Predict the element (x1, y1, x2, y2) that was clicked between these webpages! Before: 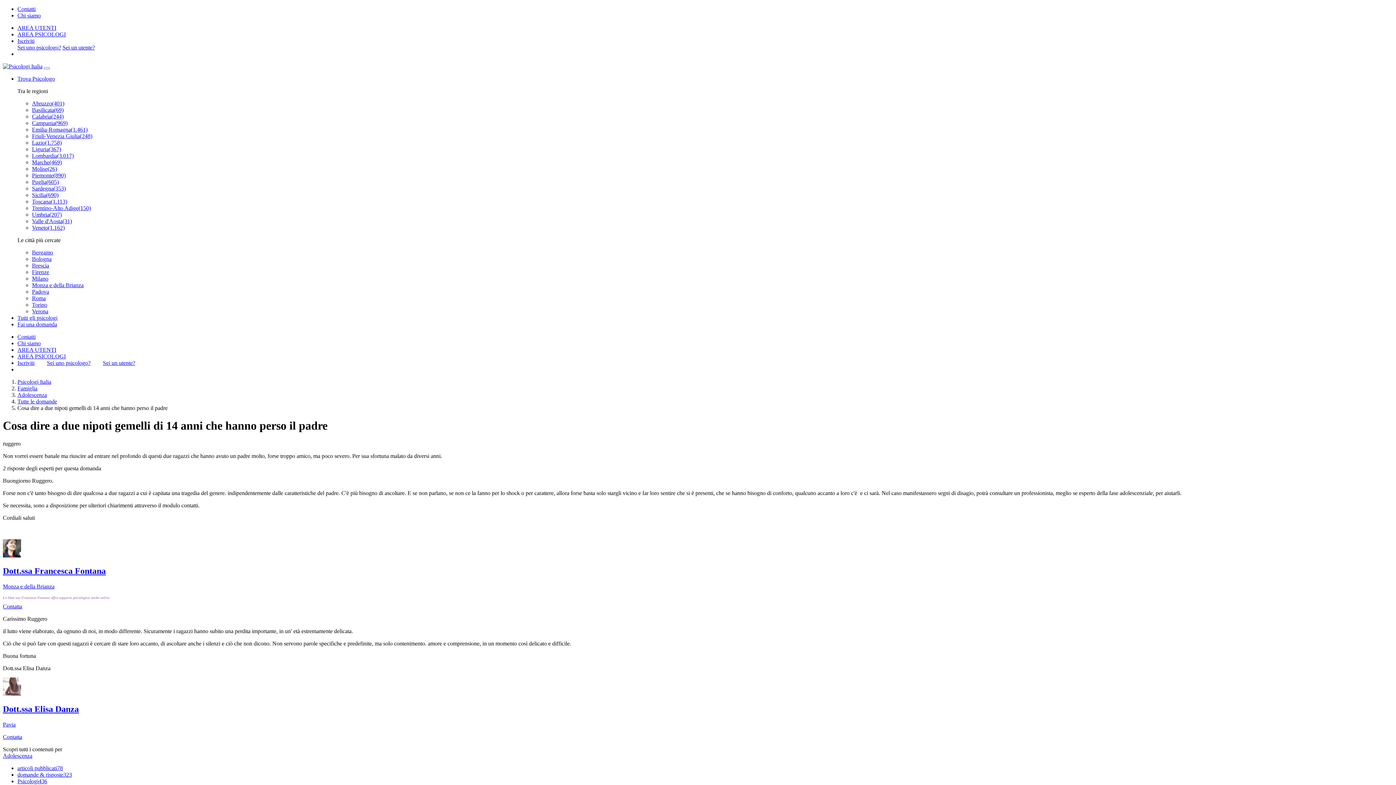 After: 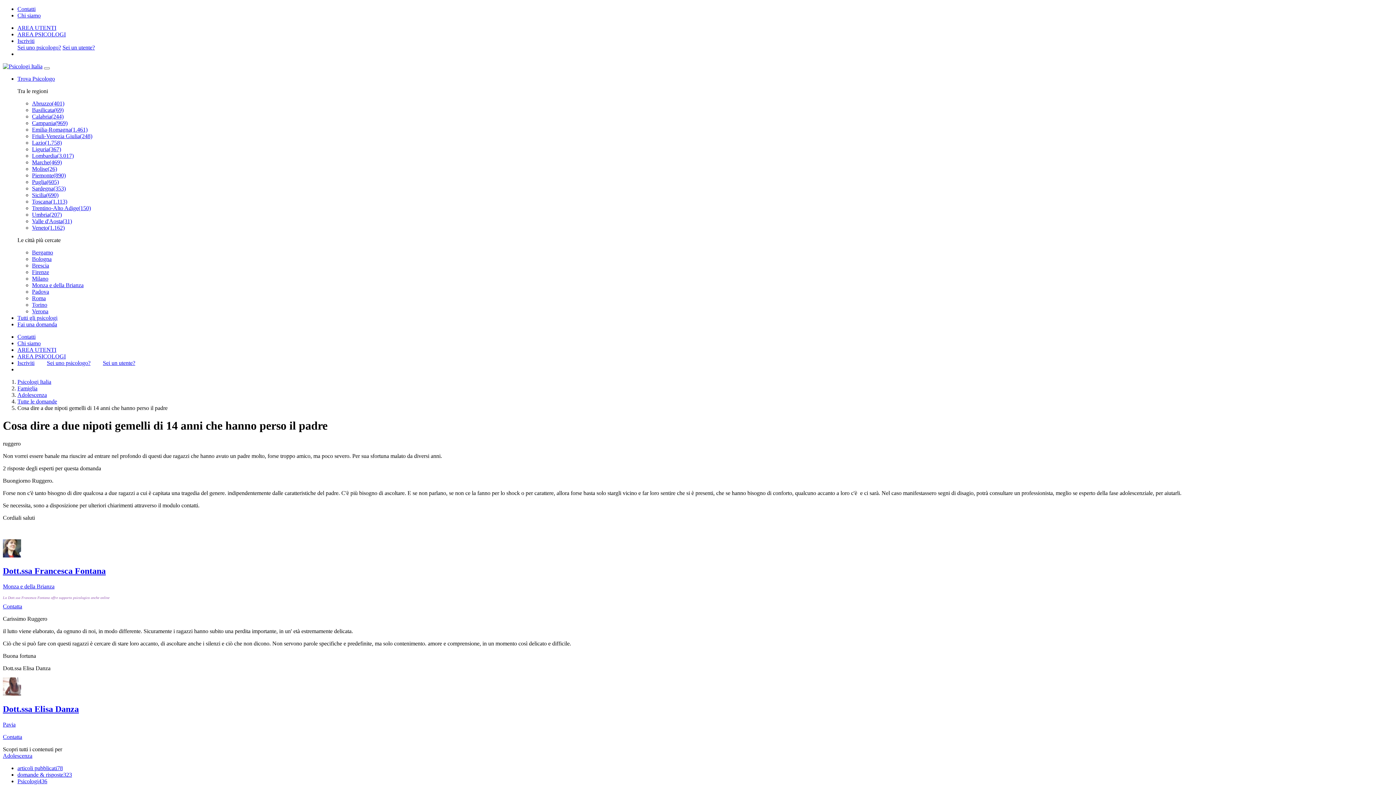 Action: label: Trova Psicologo bbox: (17, 75, 54, 81)